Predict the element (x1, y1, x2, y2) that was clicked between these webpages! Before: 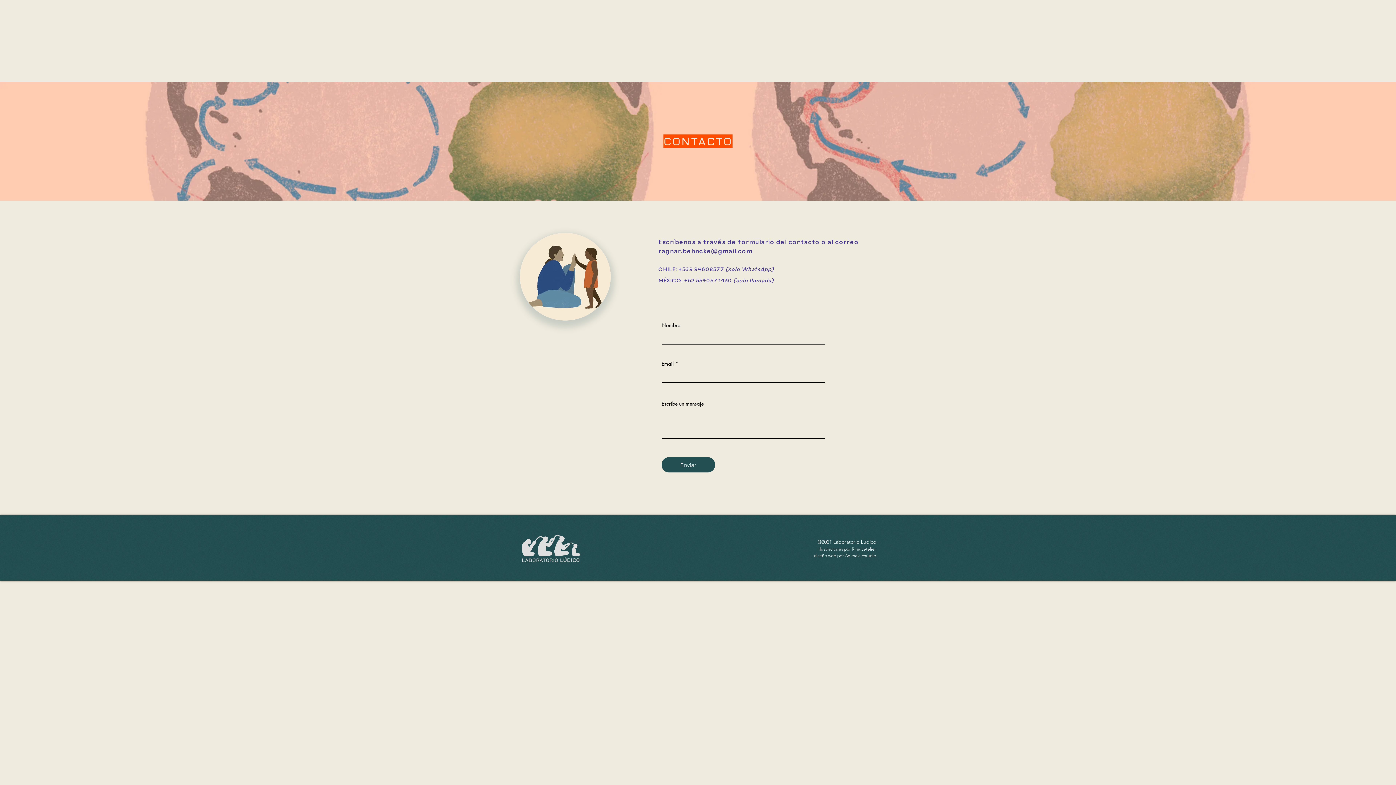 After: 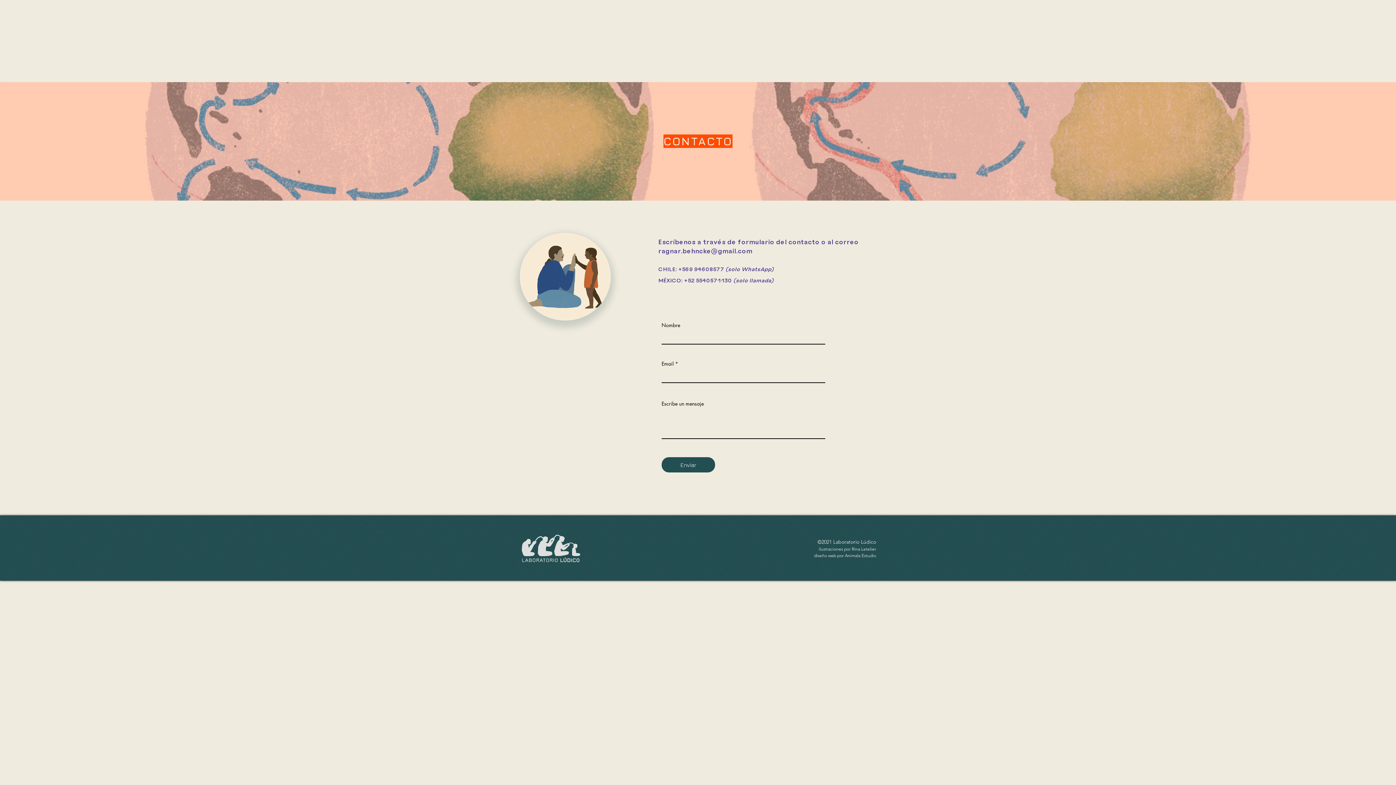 Action: bbox: (658, 246, 752, 254) label: ragnar.behncke@gmail.com